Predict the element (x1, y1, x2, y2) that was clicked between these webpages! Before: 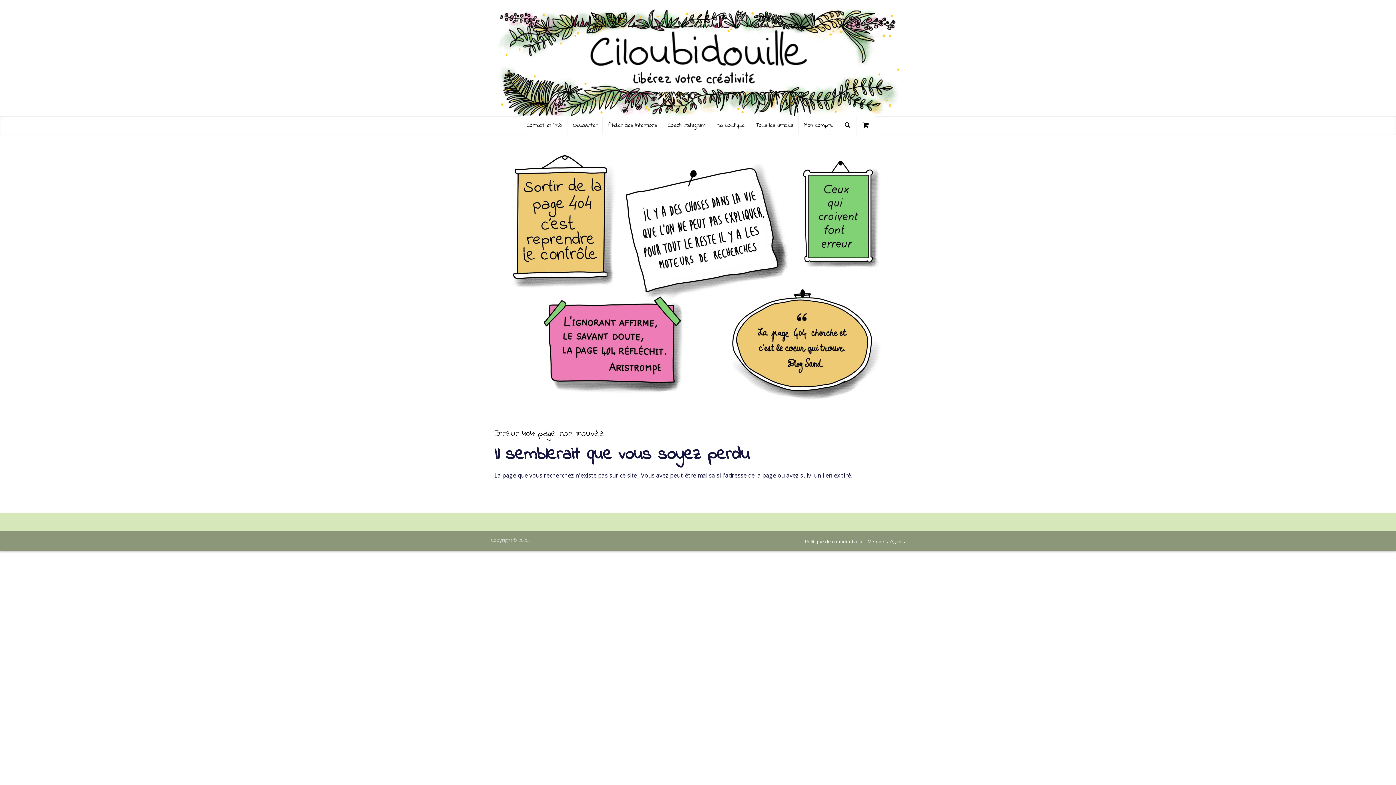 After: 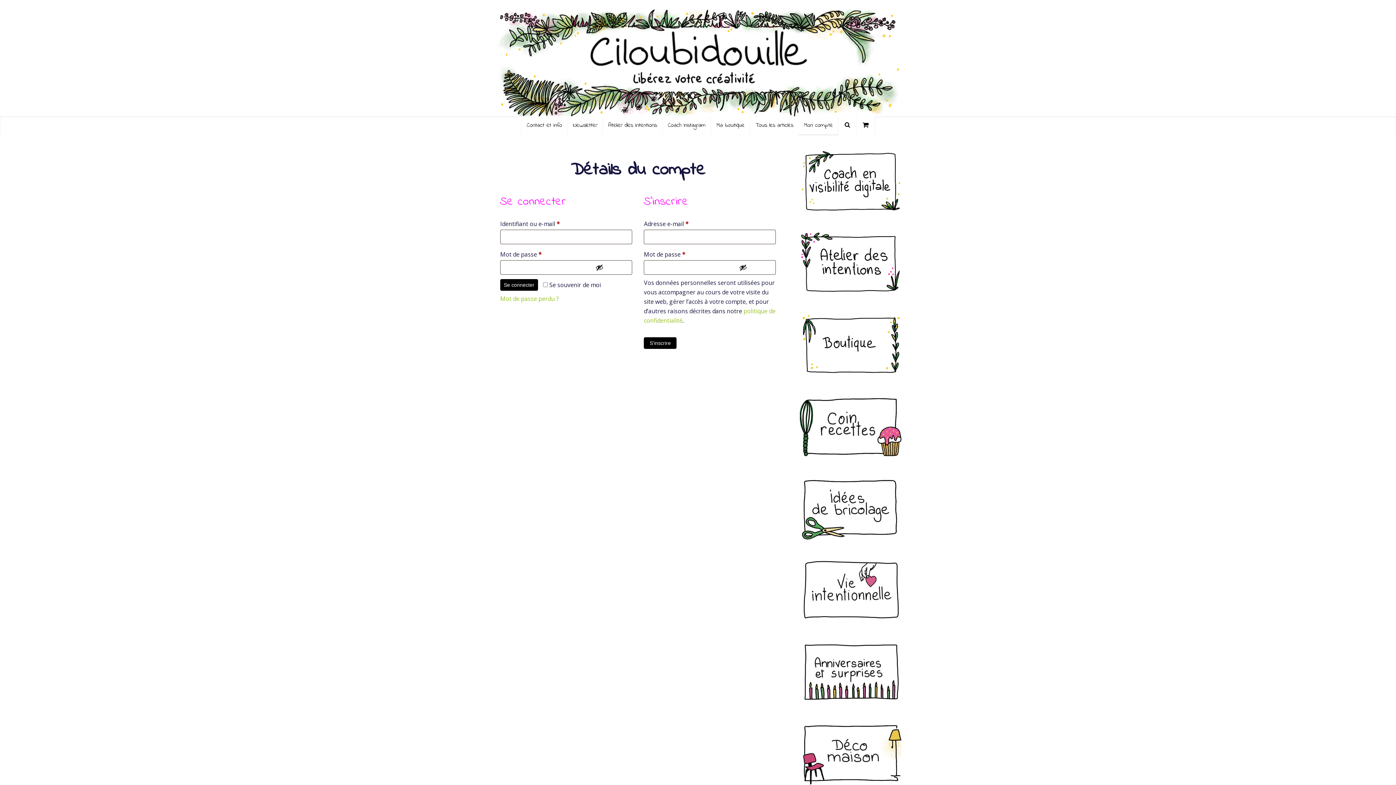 Action: bbox: (798, 116, 838, 134) label: Mon compte